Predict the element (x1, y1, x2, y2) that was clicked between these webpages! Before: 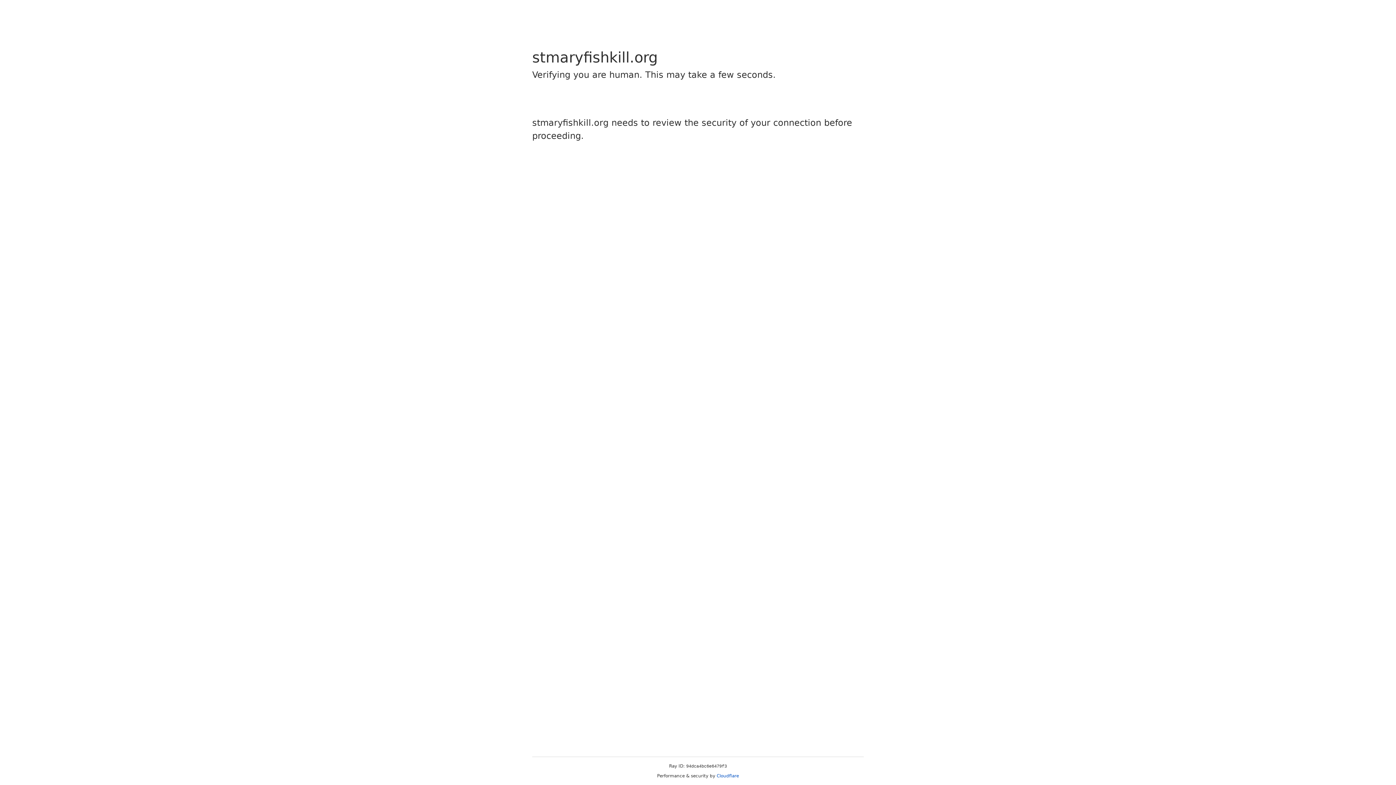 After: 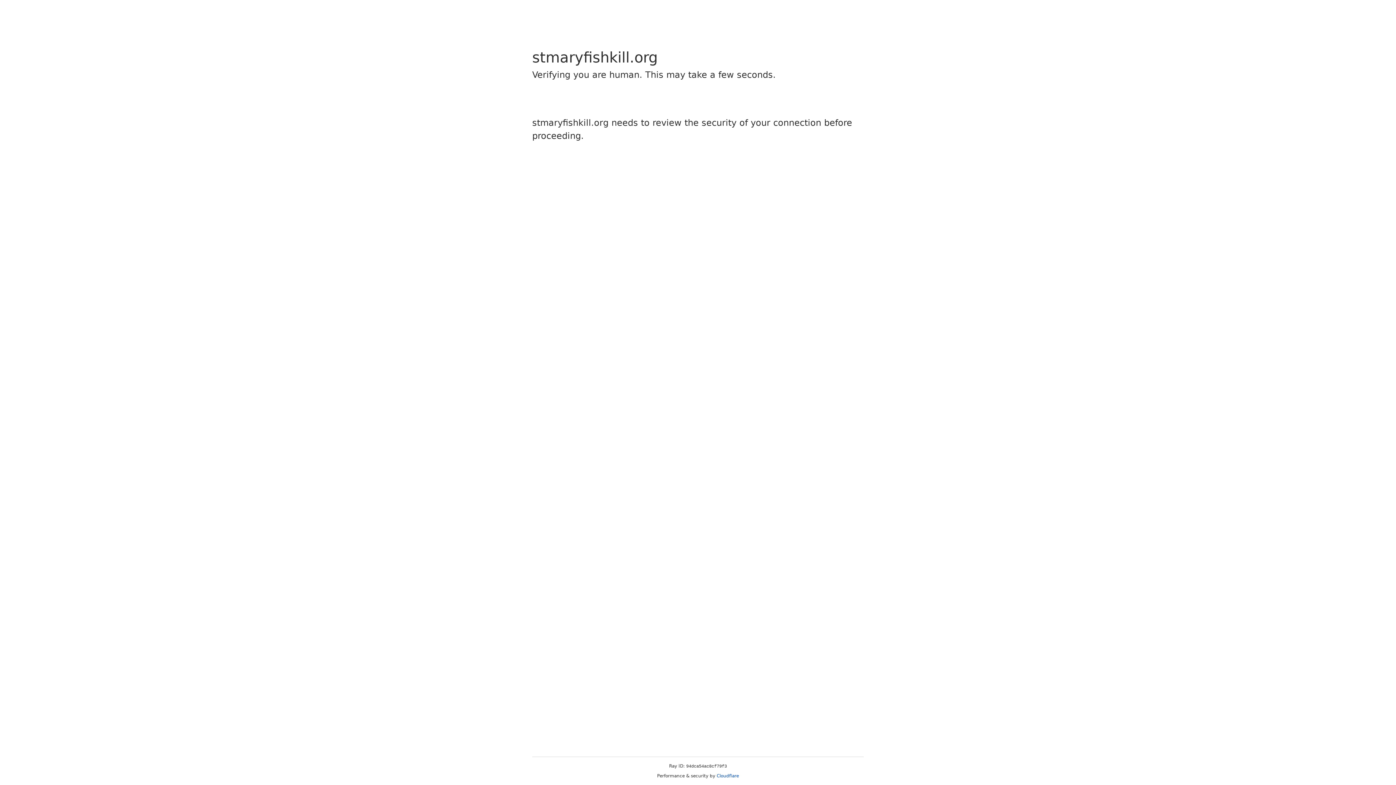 Action: bbox: (716, 773, 739, 778) label: Cloudflare